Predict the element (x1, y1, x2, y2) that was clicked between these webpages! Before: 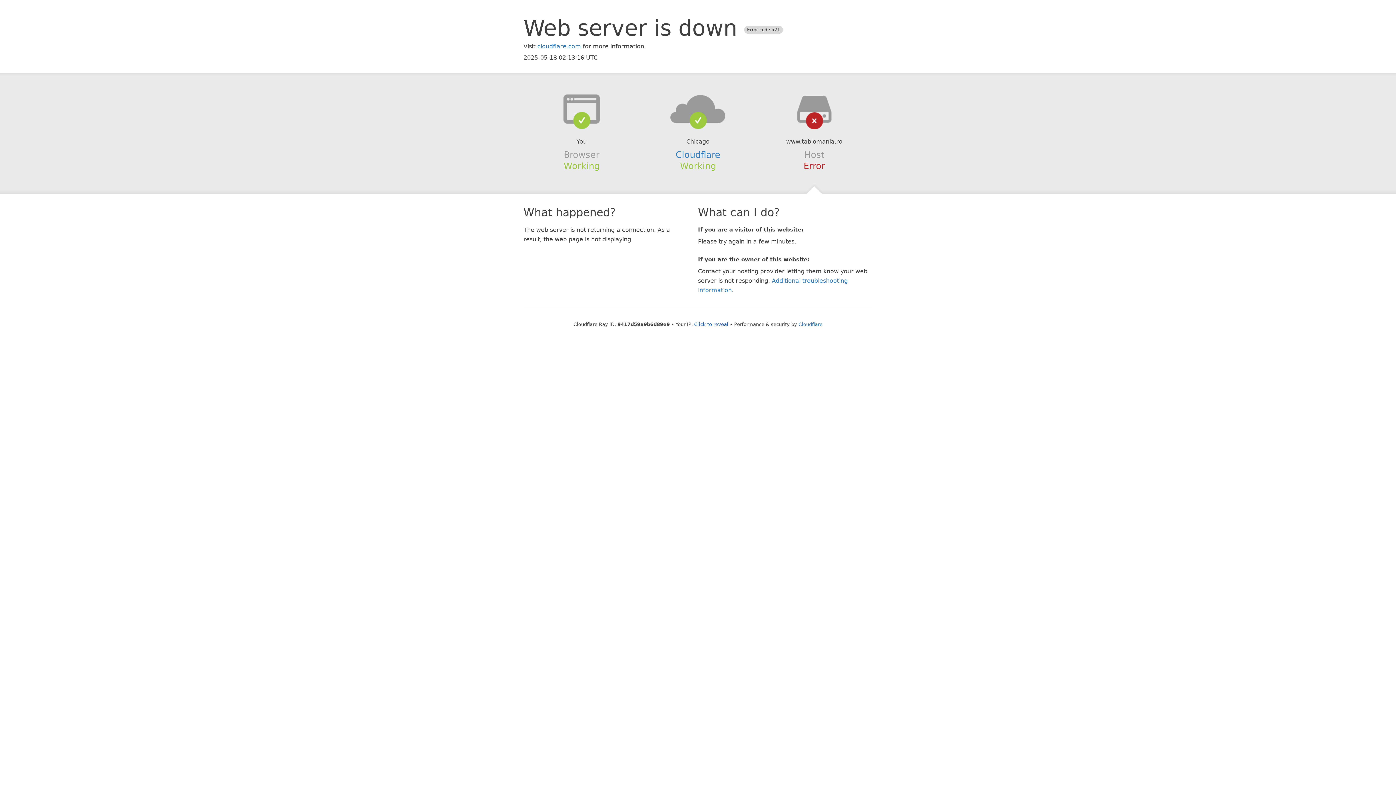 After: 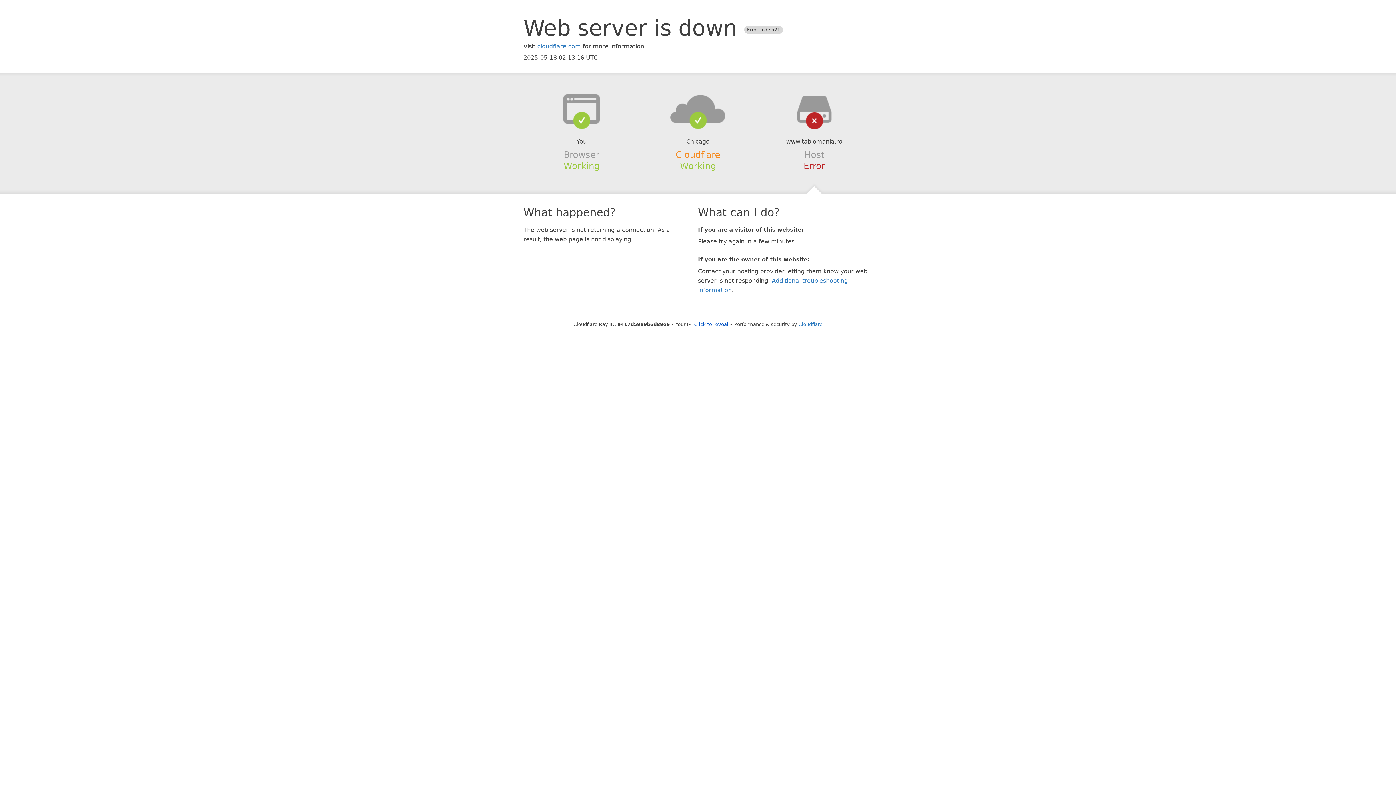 Action: bbox: (675, 149, 720, 159) label: Cloudflare